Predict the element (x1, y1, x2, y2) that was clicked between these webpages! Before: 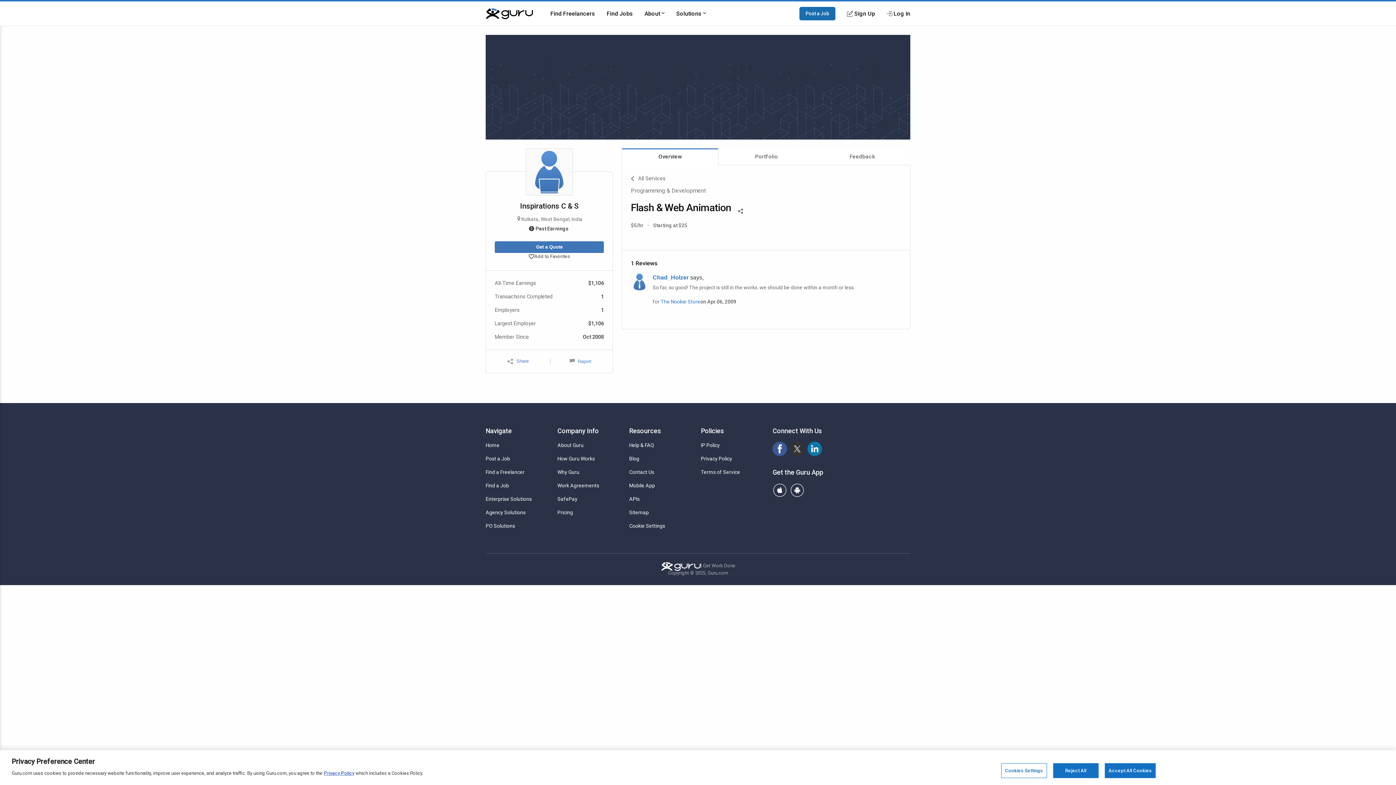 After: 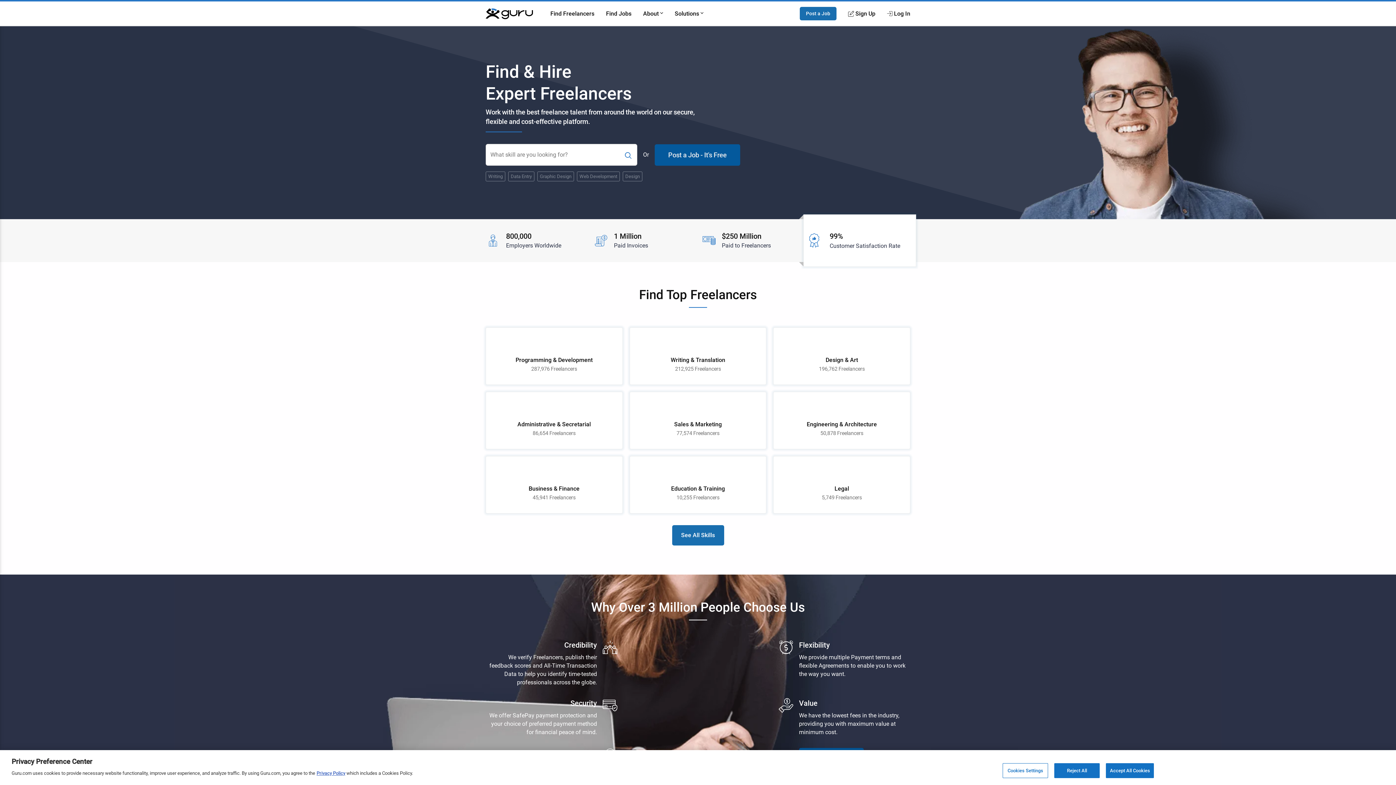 Action: bbox: (660, 562, 700, 573)